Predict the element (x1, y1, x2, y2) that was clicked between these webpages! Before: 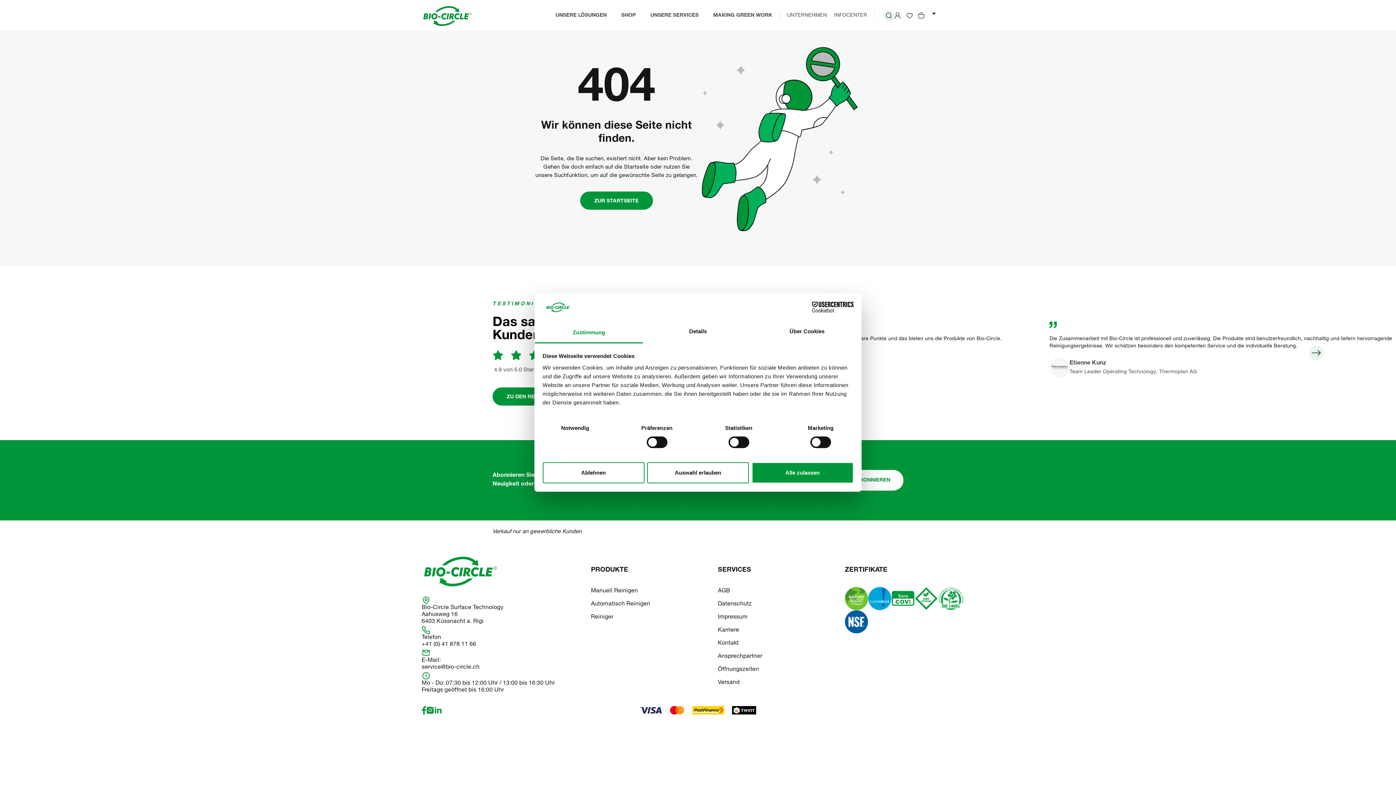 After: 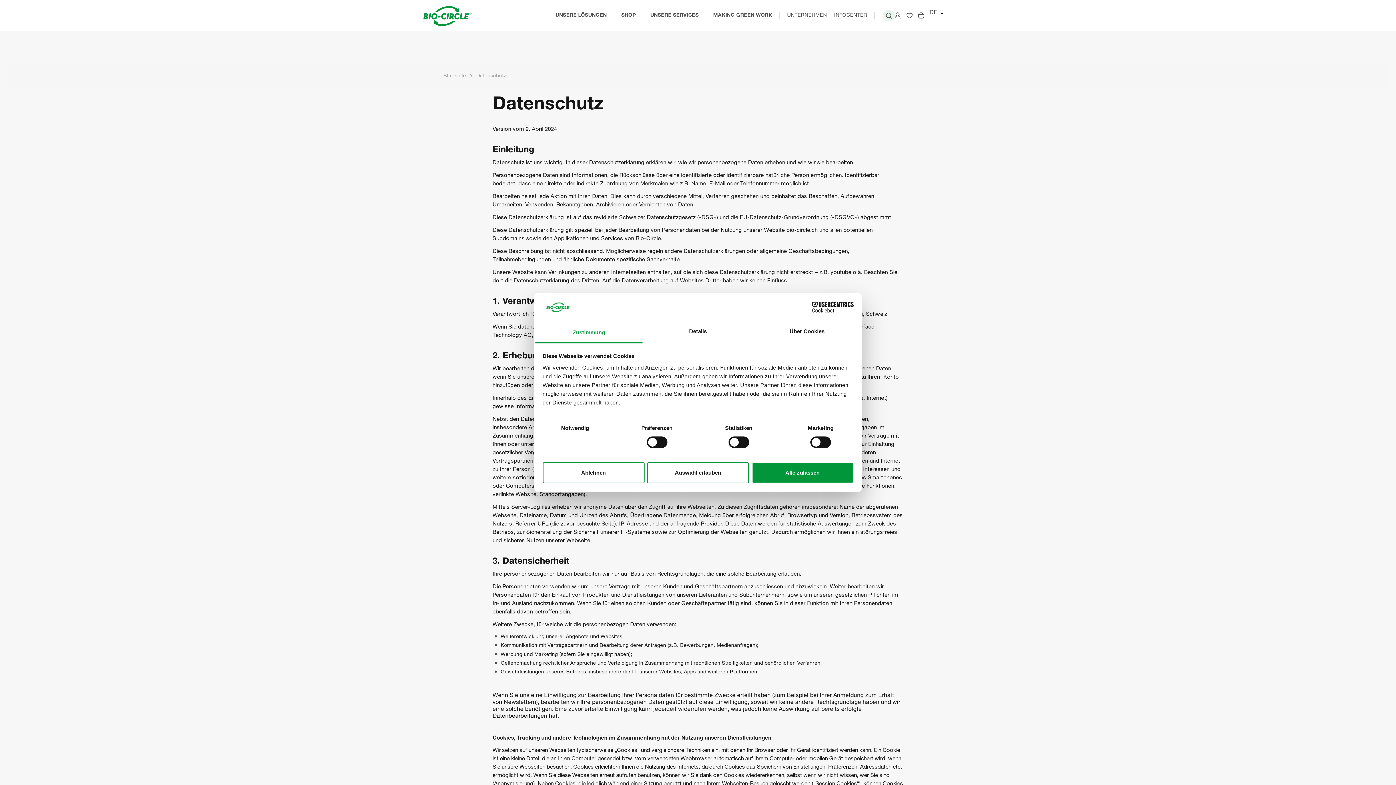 Action: label: Datenschutz bbox: (718, 601, 751, 607)